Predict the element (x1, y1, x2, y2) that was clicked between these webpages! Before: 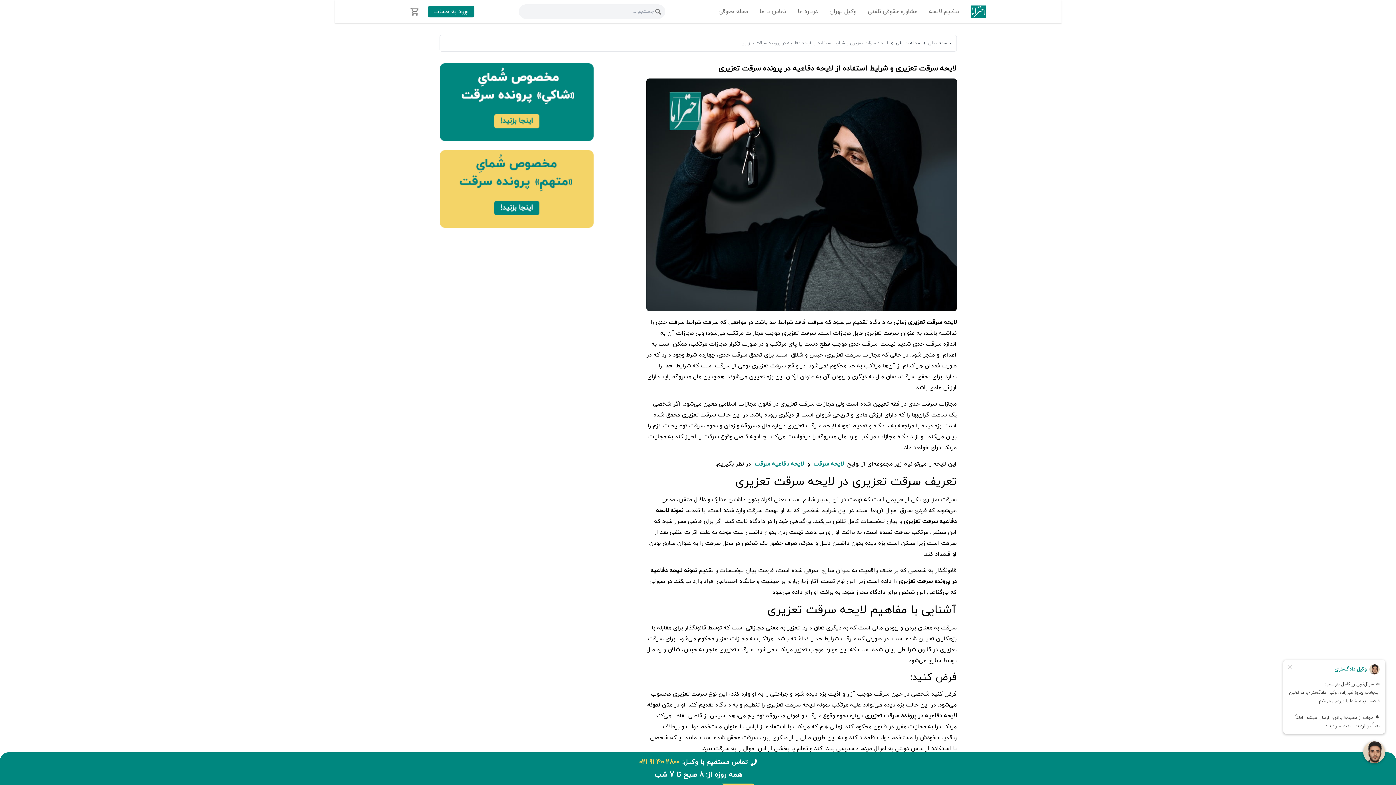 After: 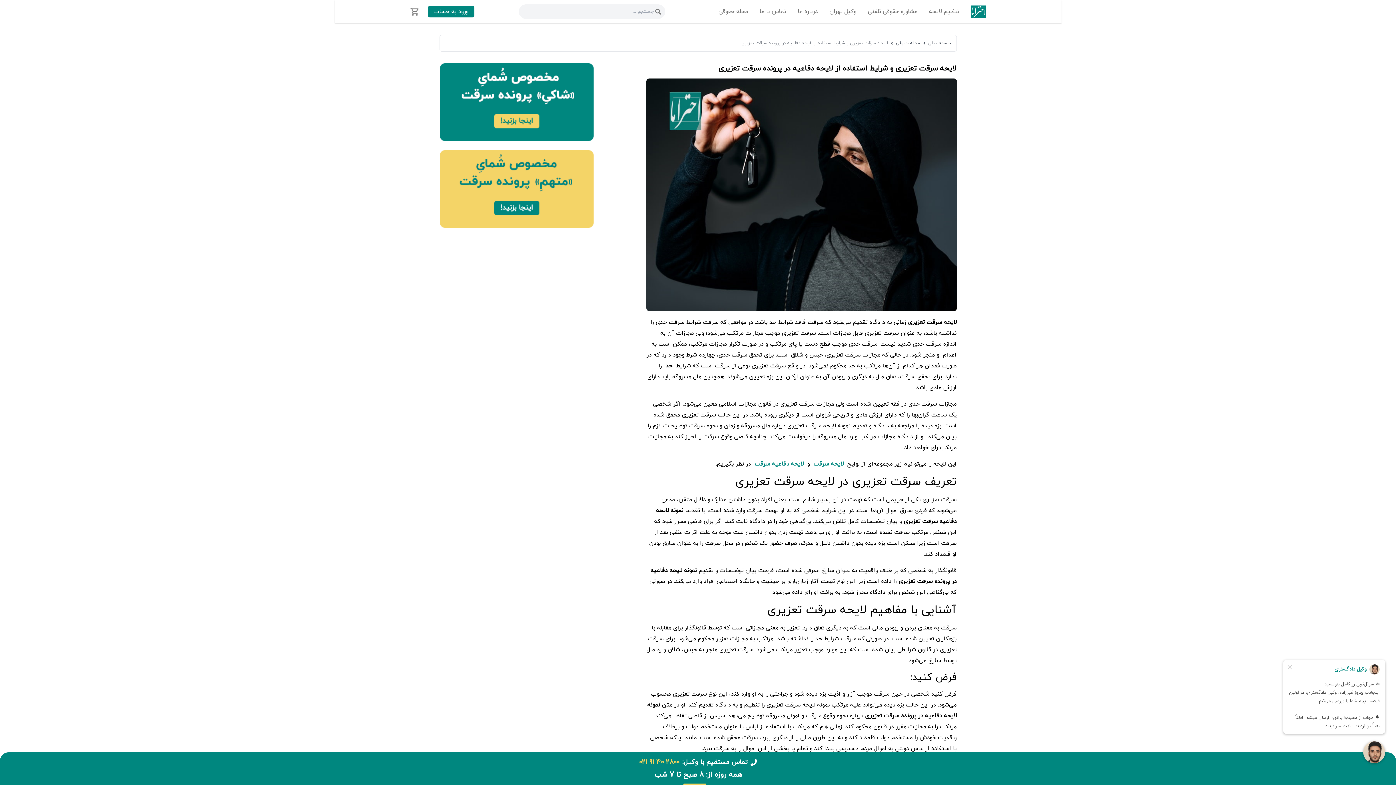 Action: label: لایحه سرقت تعزیری و شرایط استفاده از لایحه دفاعیه در پرونده سرقت تعزیری bbox: (741, 39, 888, 46)